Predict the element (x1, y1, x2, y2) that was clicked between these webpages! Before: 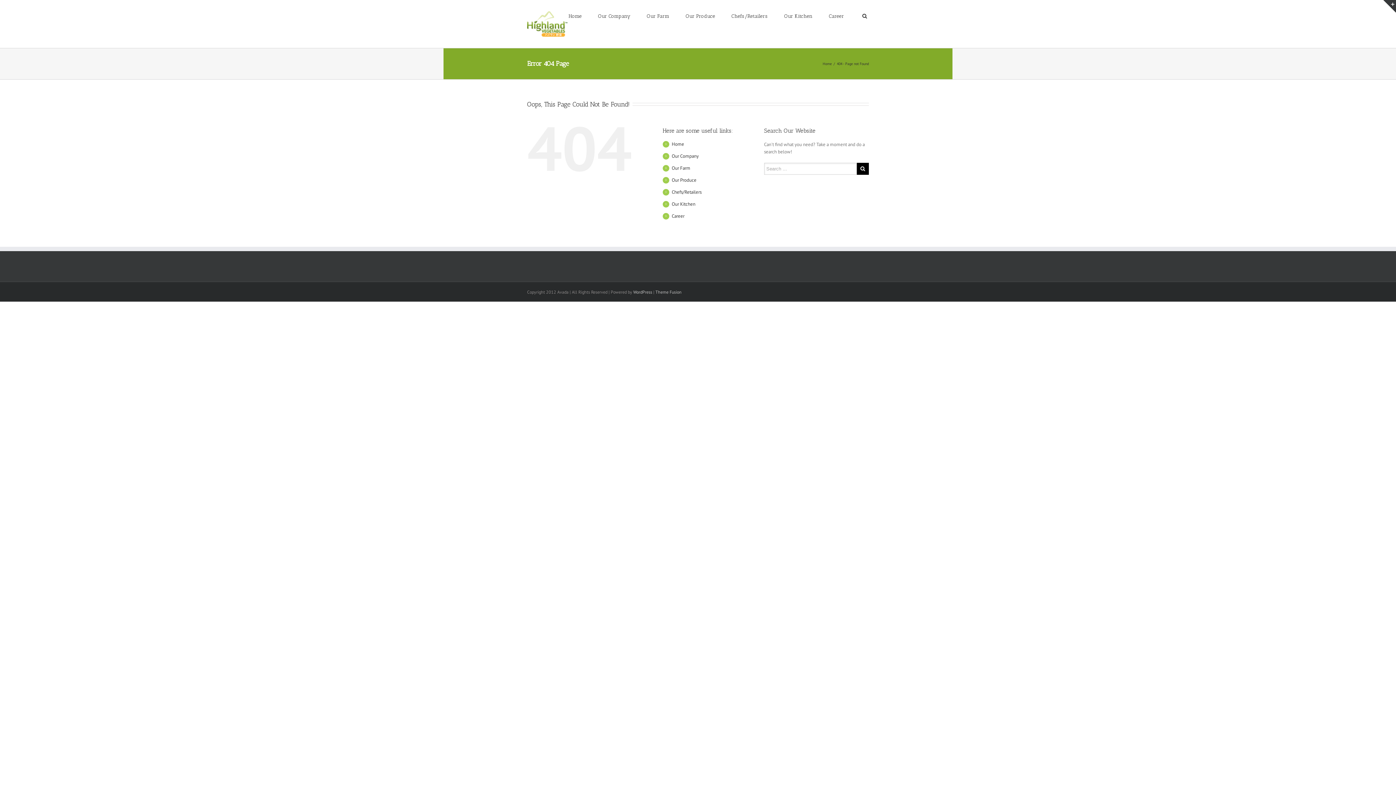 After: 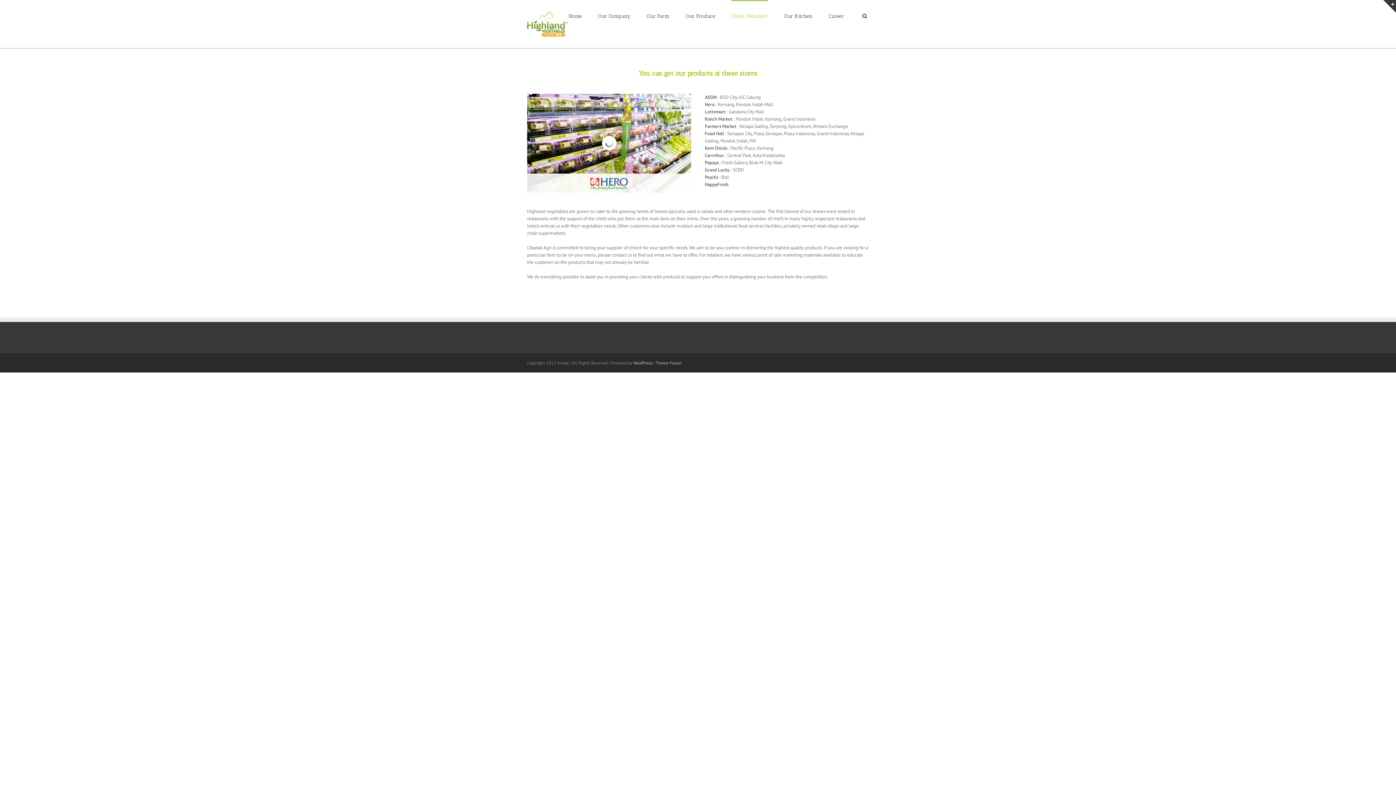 Action: label: Chefs/Retailers bbox: (731, 0, 768, 31)